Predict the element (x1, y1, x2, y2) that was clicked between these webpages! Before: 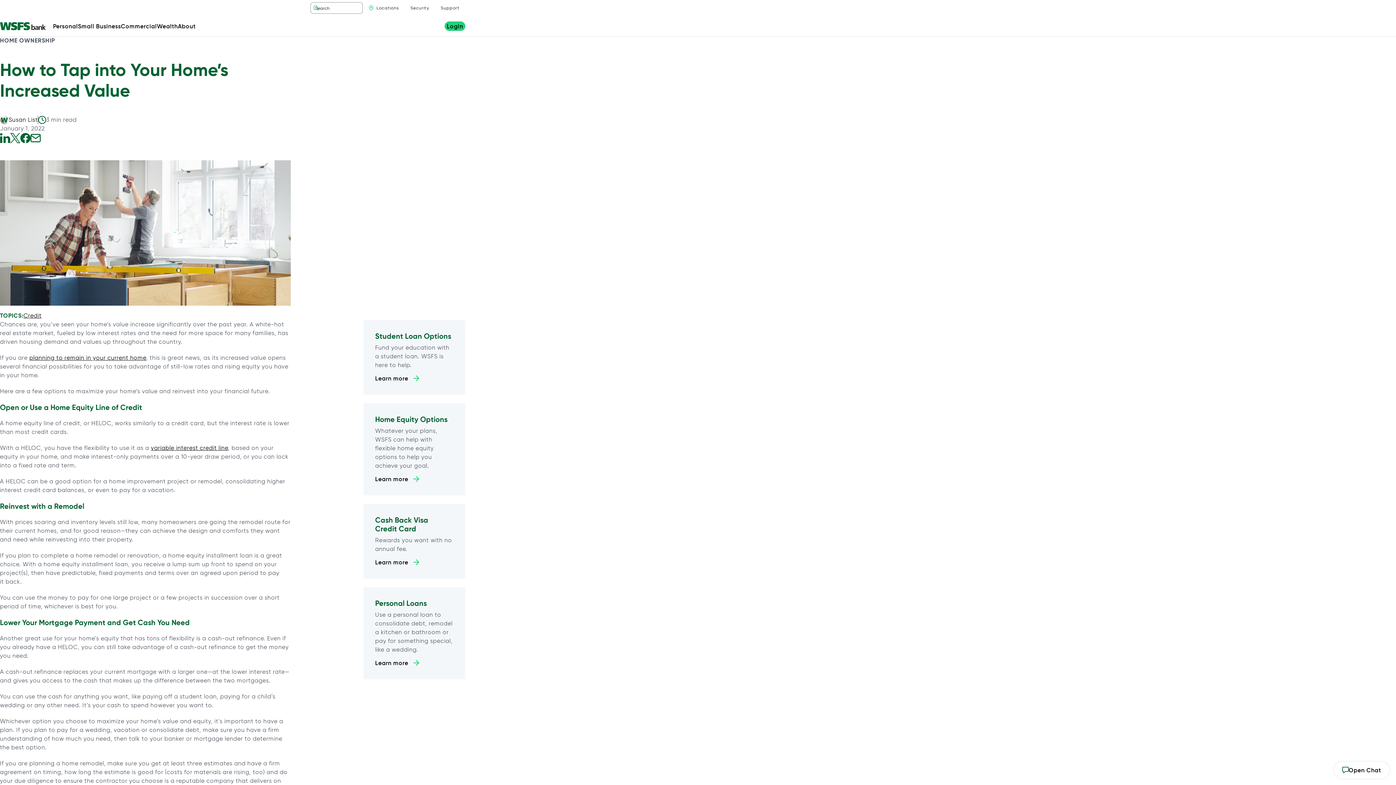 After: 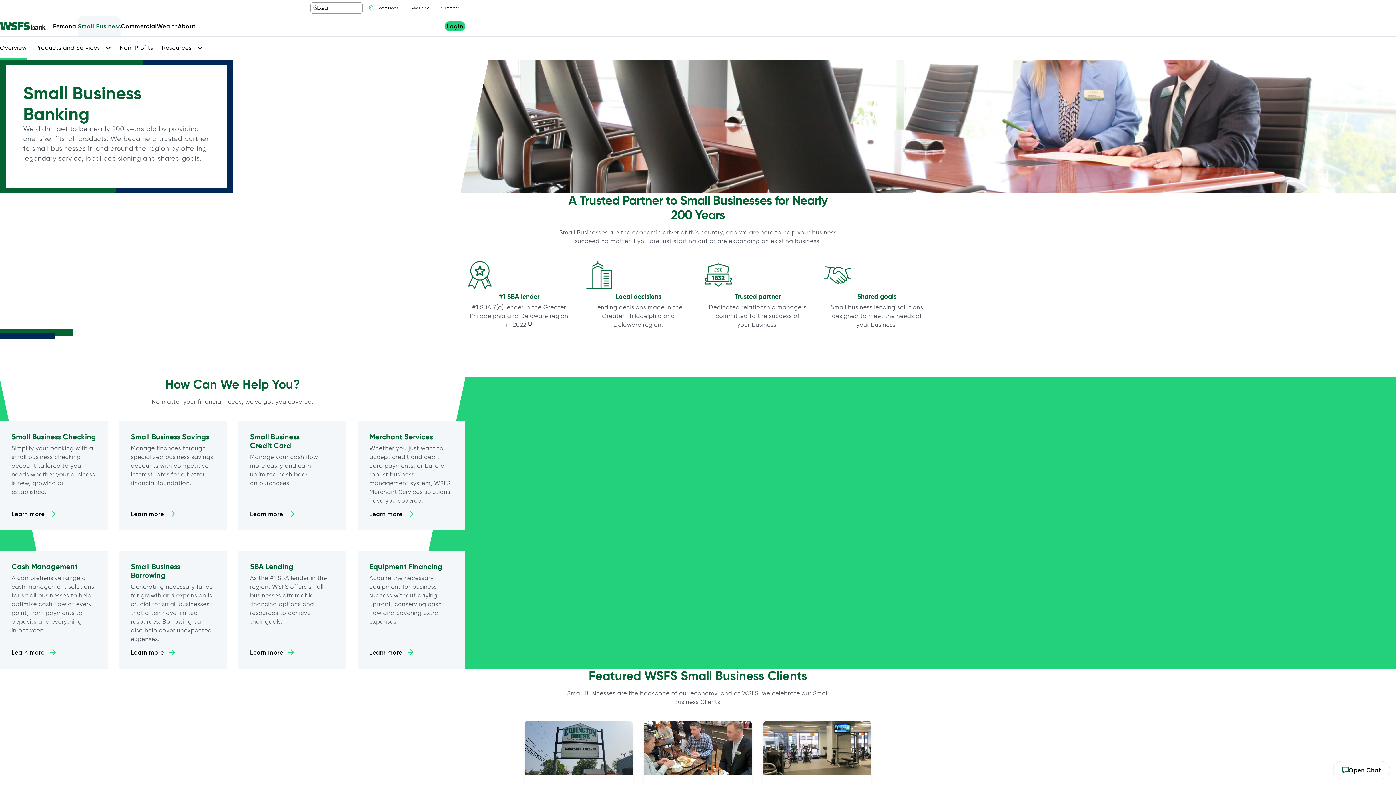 Action: label: Small Business bbox: (77, 16, 120, 36)